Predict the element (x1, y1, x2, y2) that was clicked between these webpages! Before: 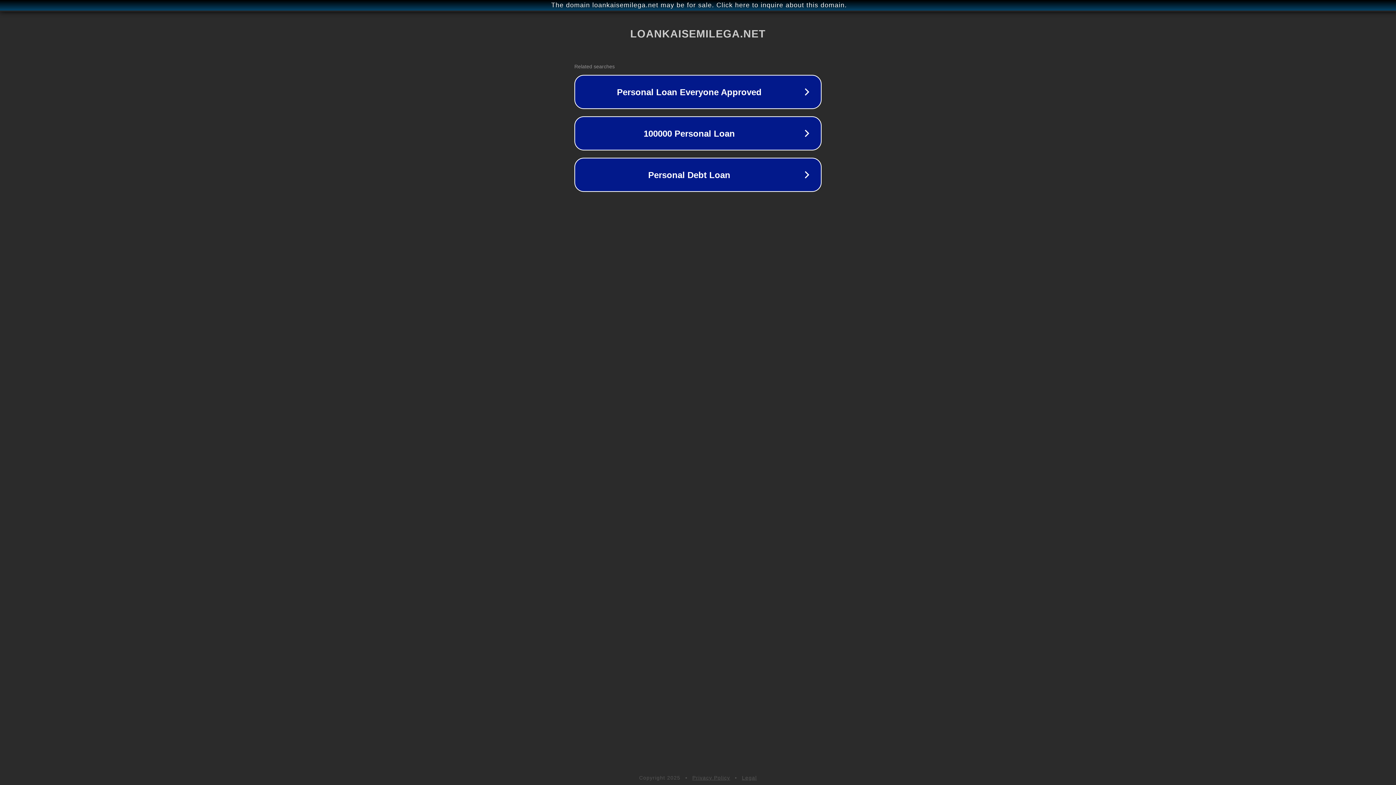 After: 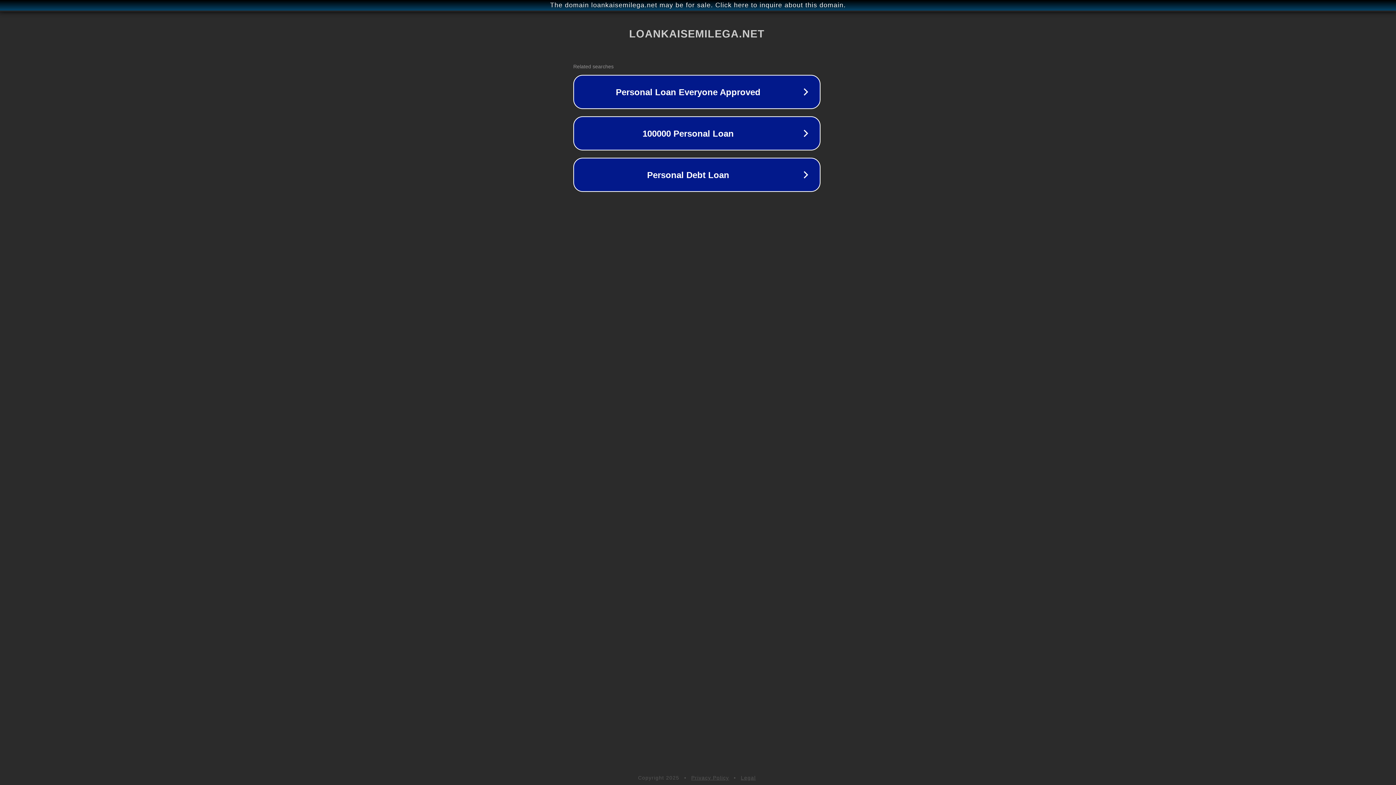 Action: label: The domain loankaisemilega.net may be for sale. Click here to inquire about this domain. bbox: (1, 1, 1397, 9)